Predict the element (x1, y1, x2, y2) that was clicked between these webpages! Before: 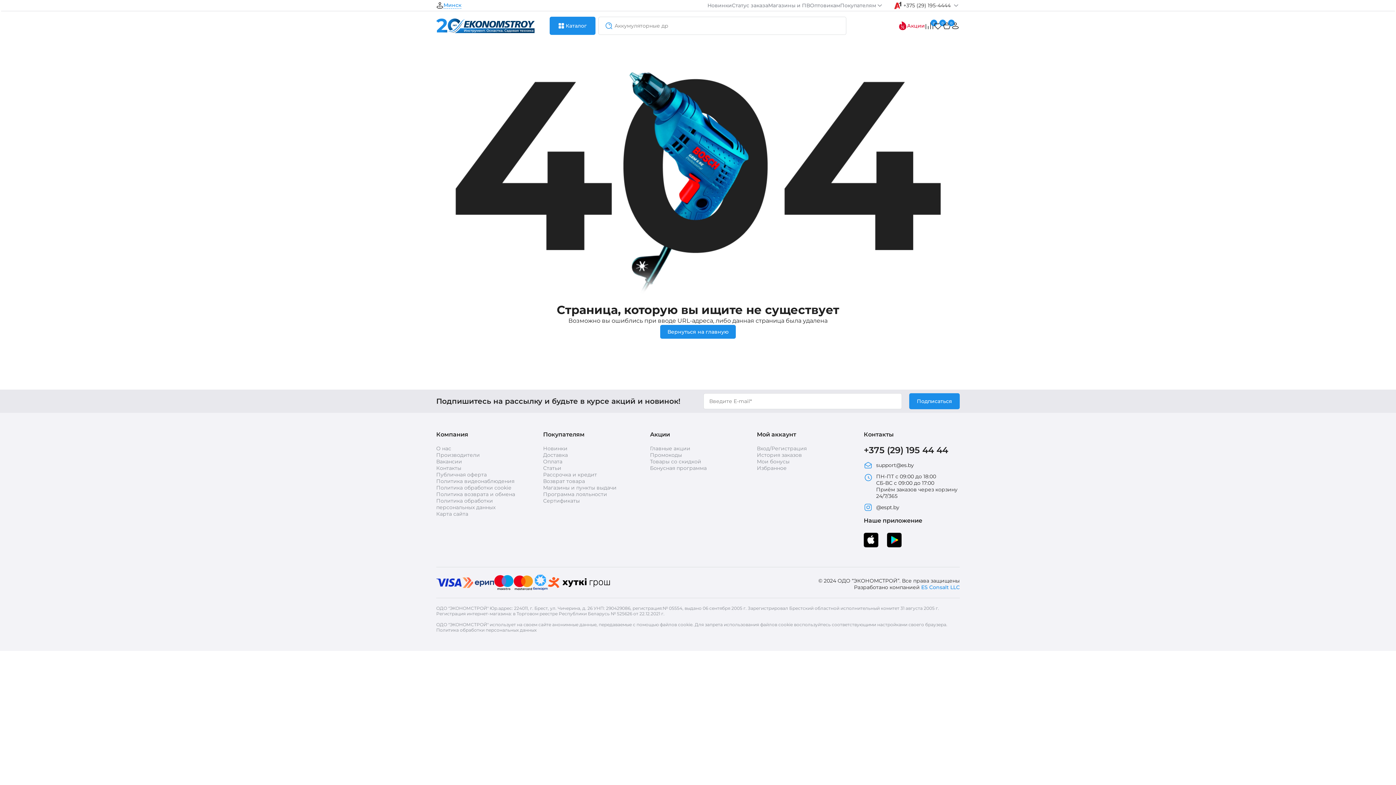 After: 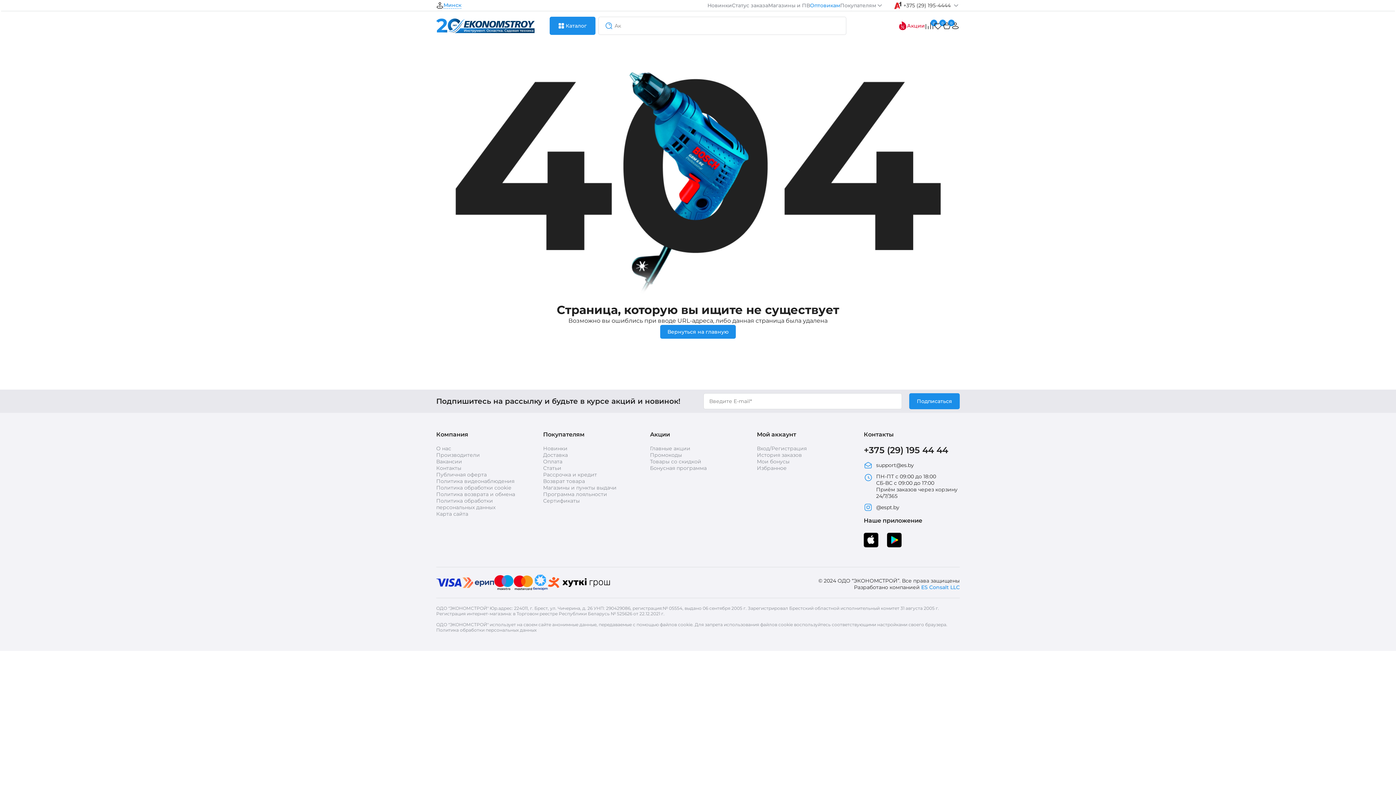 Action: bbox: (810, 2, 840, 8) label: Оптовикам